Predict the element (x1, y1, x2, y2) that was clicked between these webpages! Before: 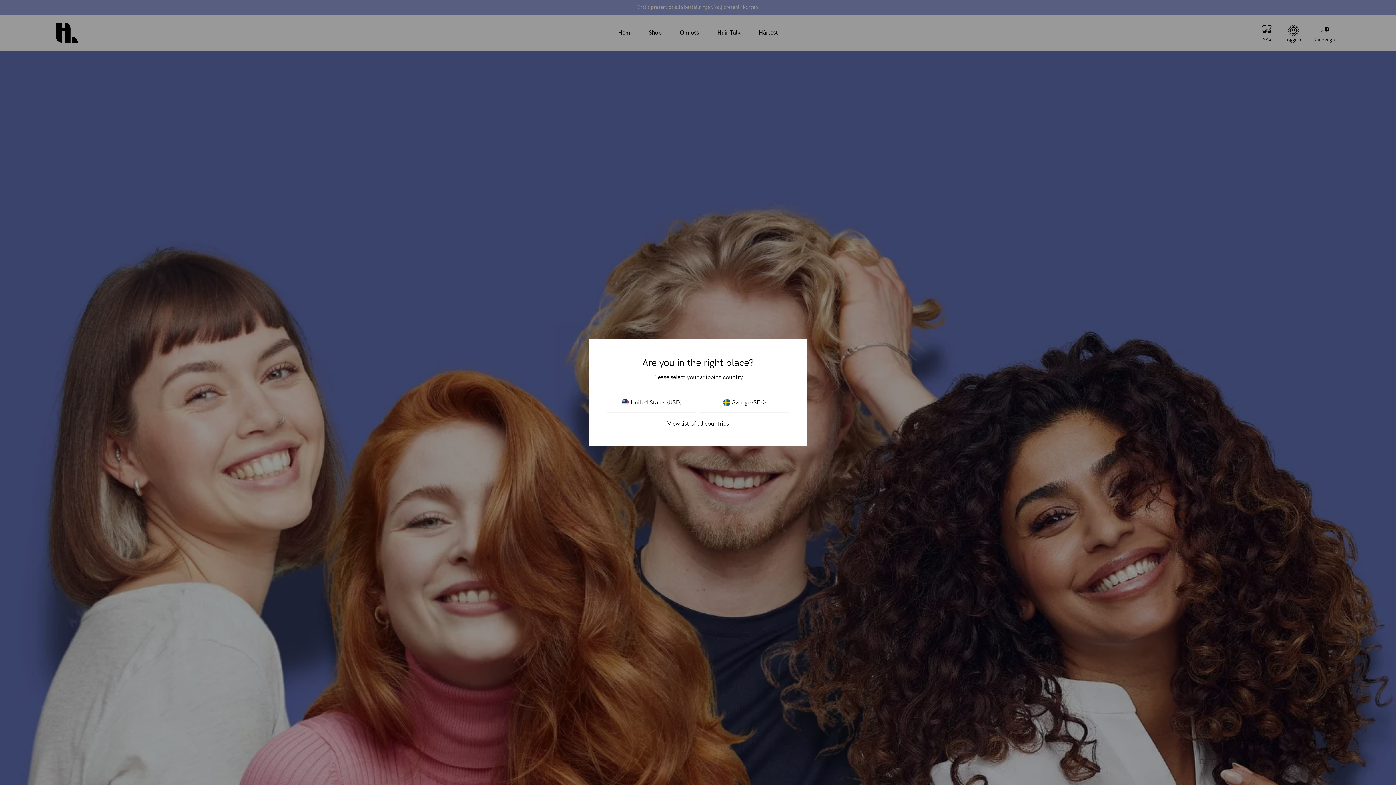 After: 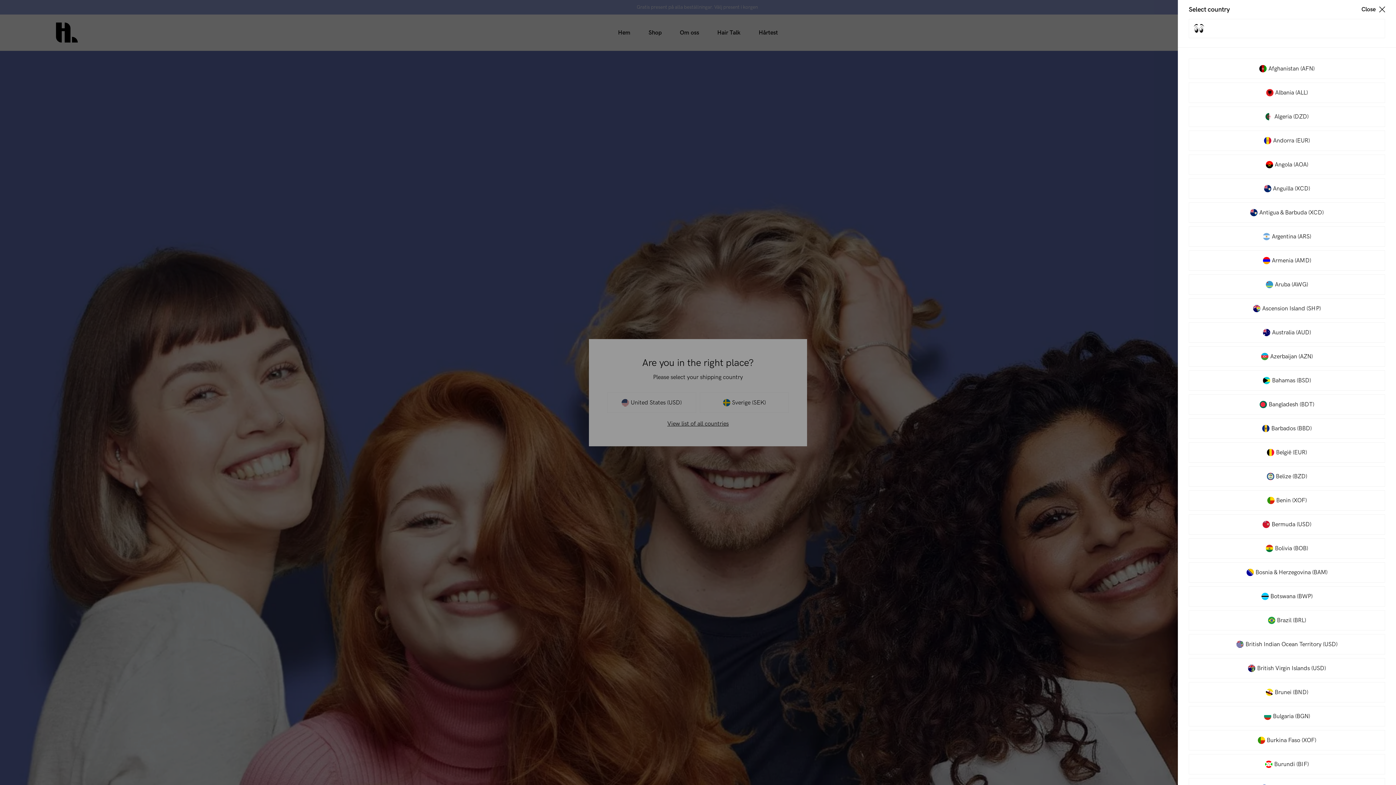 Action: bbox: (667, 420, 728, 427) label: View list of all countries